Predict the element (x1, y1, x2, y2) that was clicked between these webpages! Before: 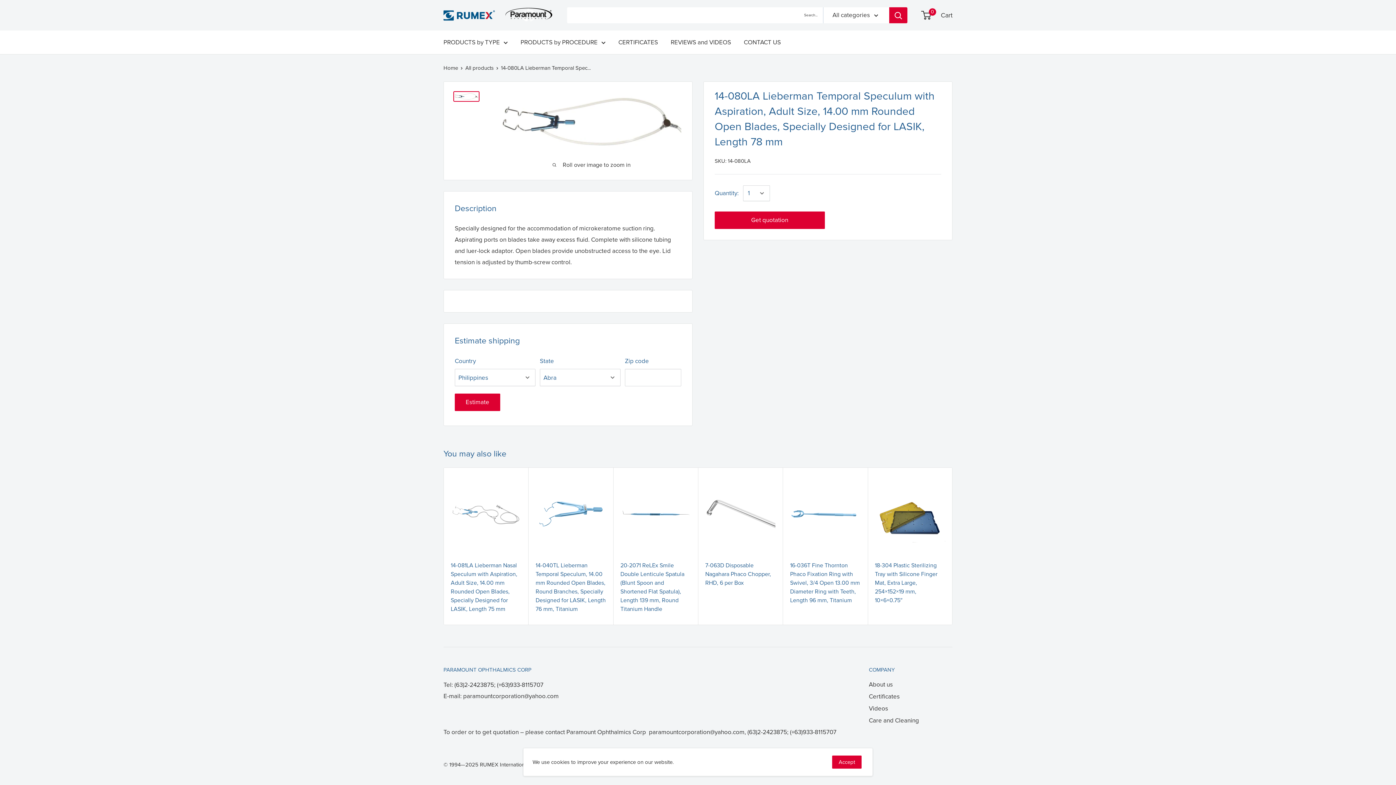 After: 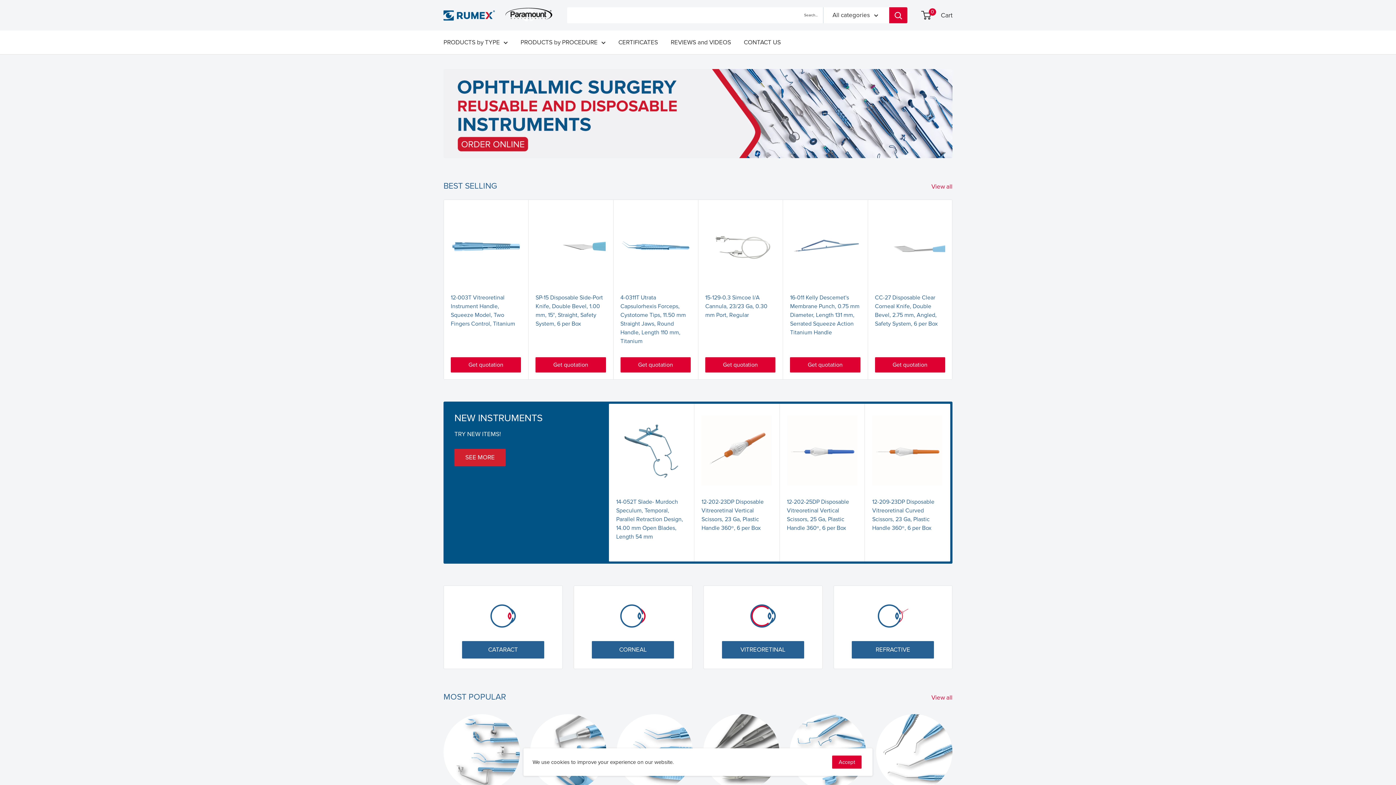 Action: bbox: (443, 7, 552, 23)